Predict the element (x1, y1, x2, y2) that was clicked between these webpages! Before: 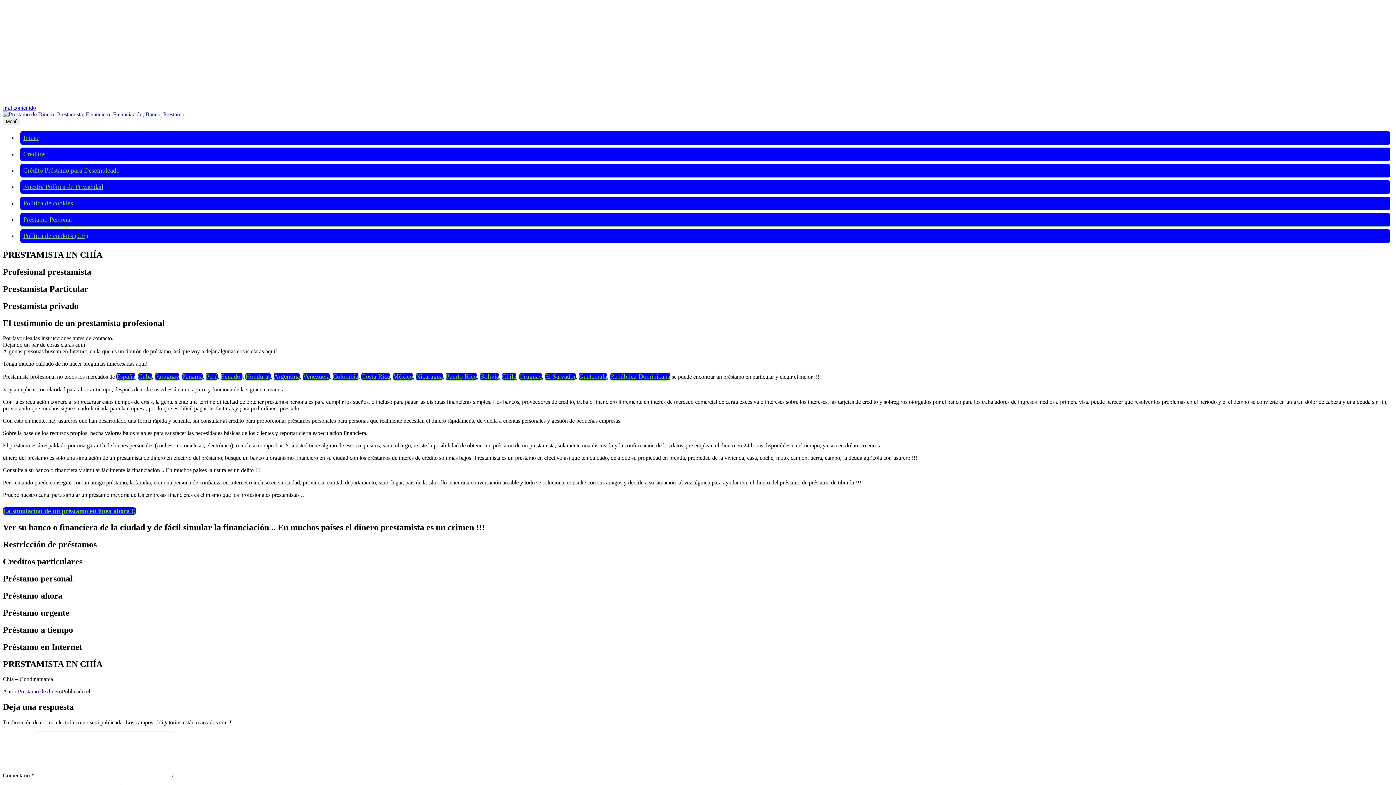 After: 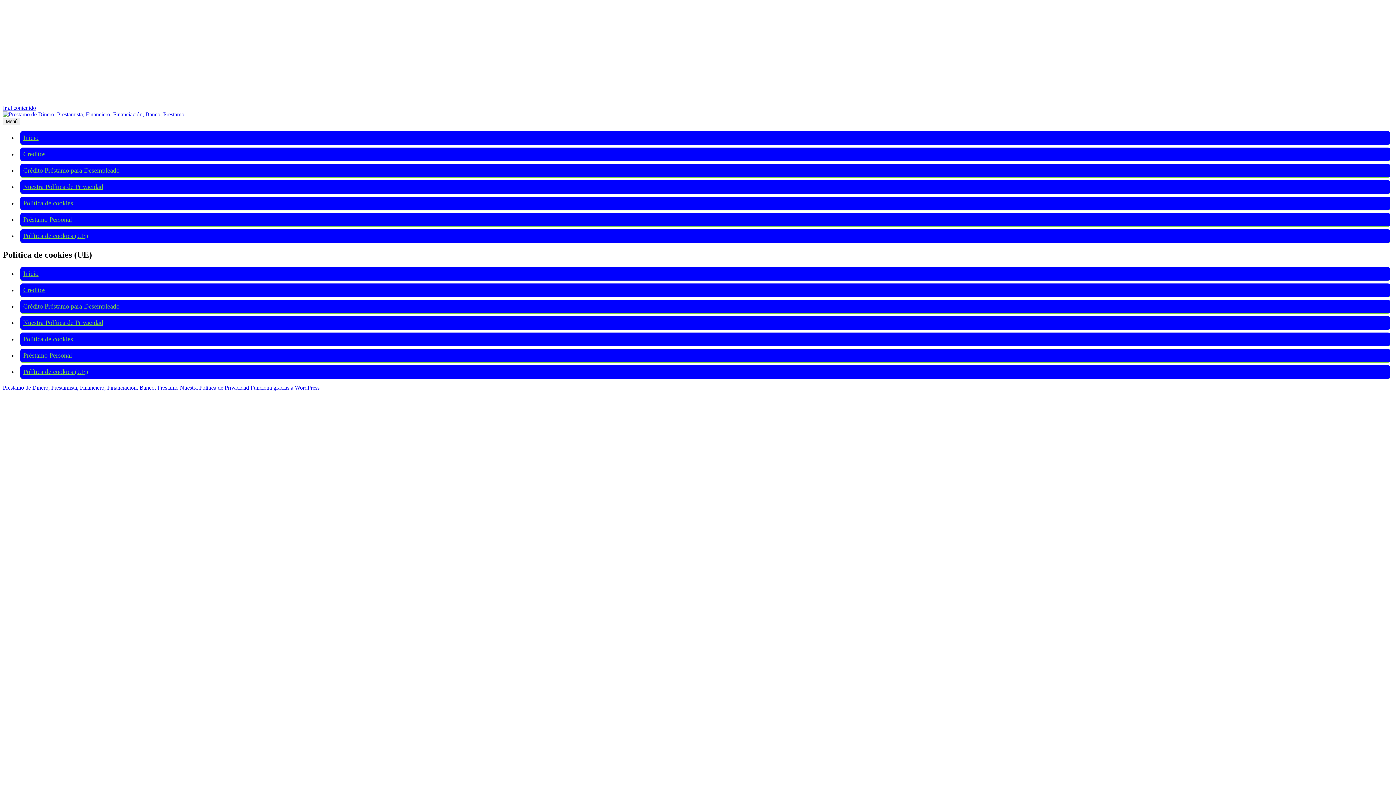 Action: label: Política de cookies (UE) bbox: (20, 229, 1390, 242)